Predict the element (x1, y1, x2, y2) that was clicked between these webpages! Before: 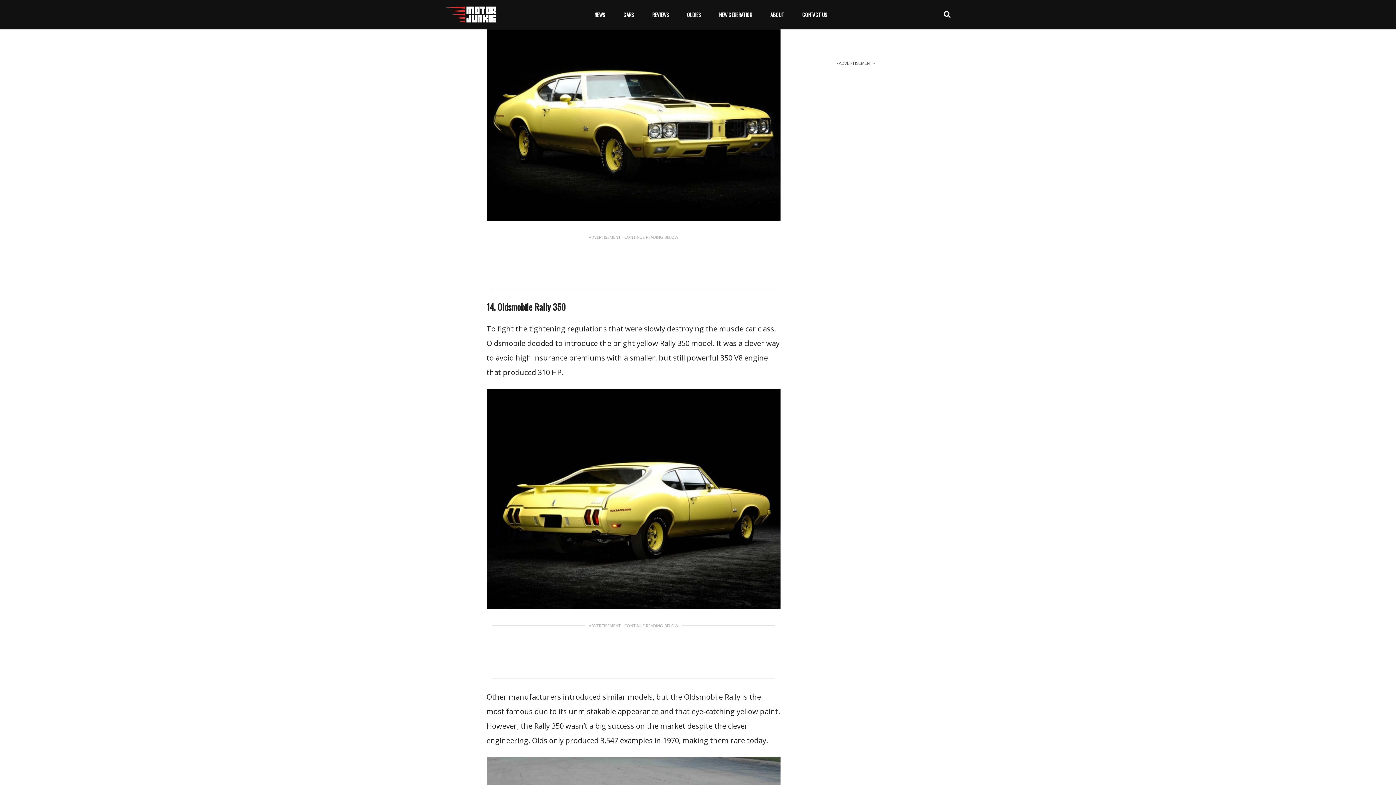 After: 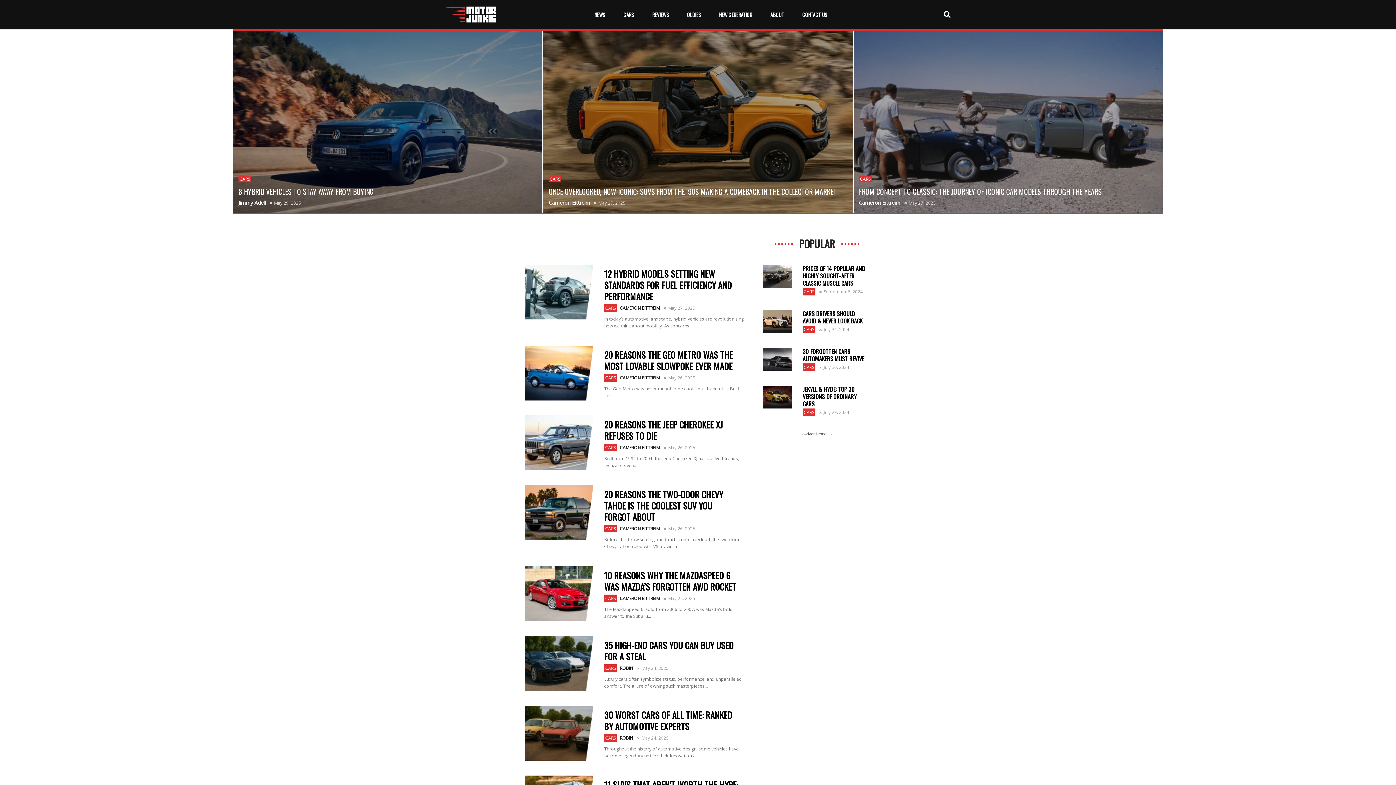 Action: label: CARS bbox: (616, 10, 641, 19)